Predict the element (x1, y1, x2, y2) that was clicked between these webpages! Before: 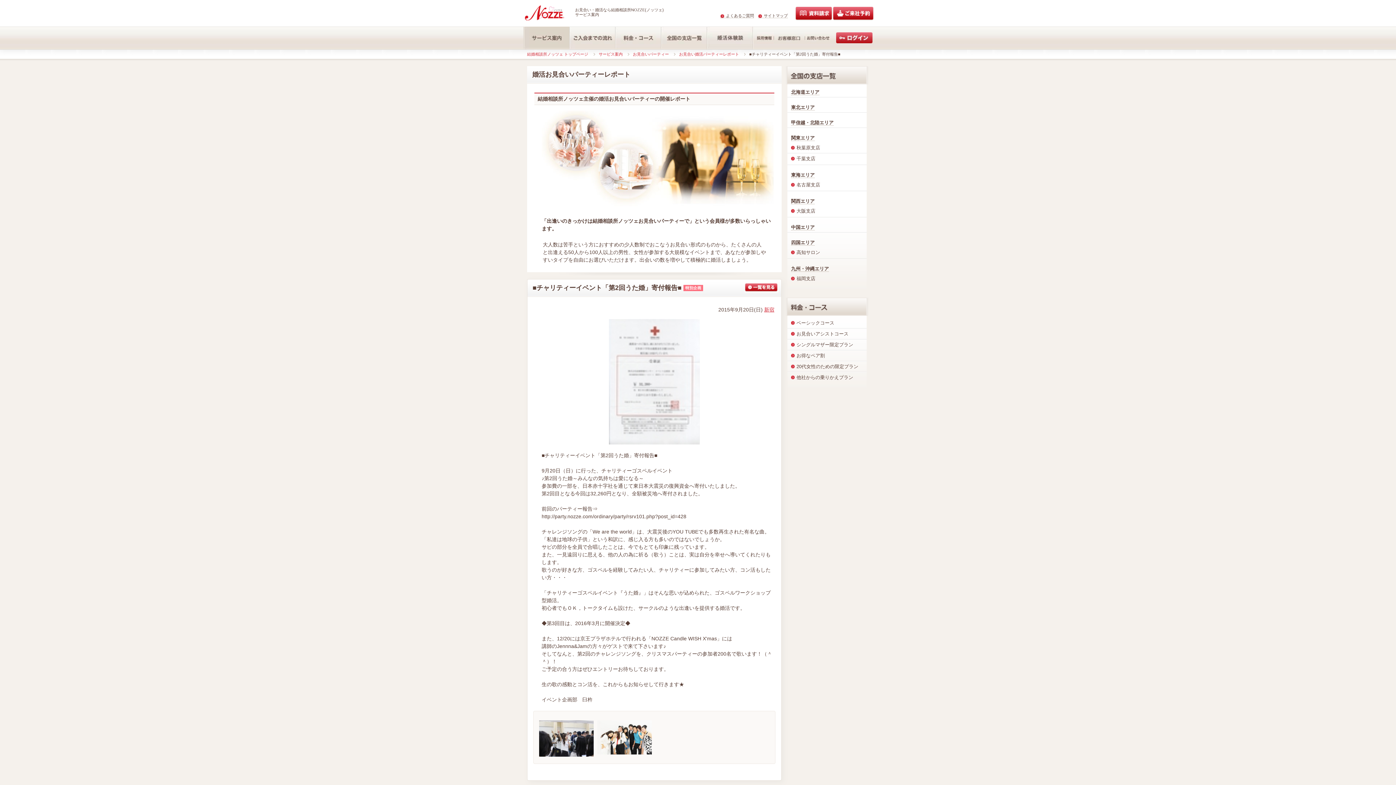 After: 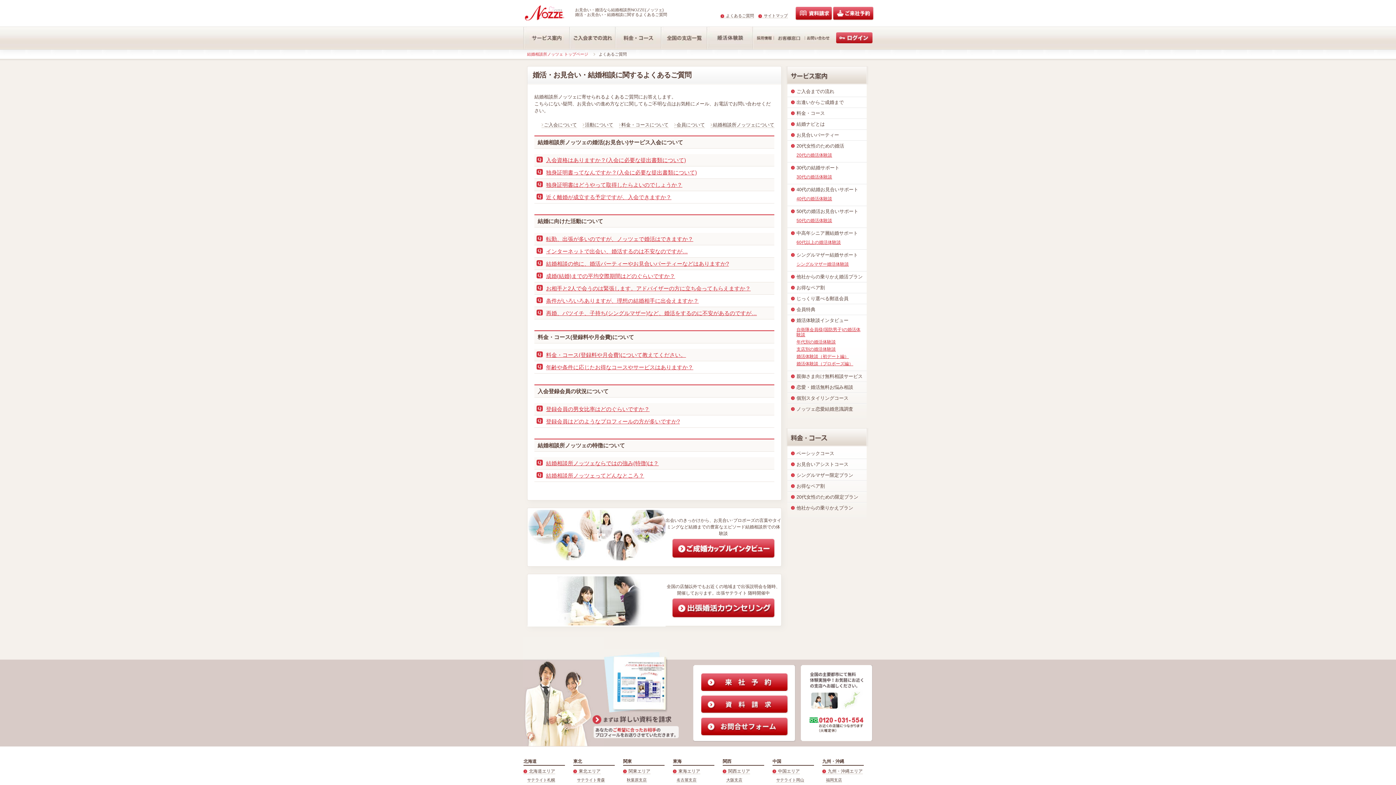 Action: bbox: (720, 13, 754, 18) label: よくあるご質問